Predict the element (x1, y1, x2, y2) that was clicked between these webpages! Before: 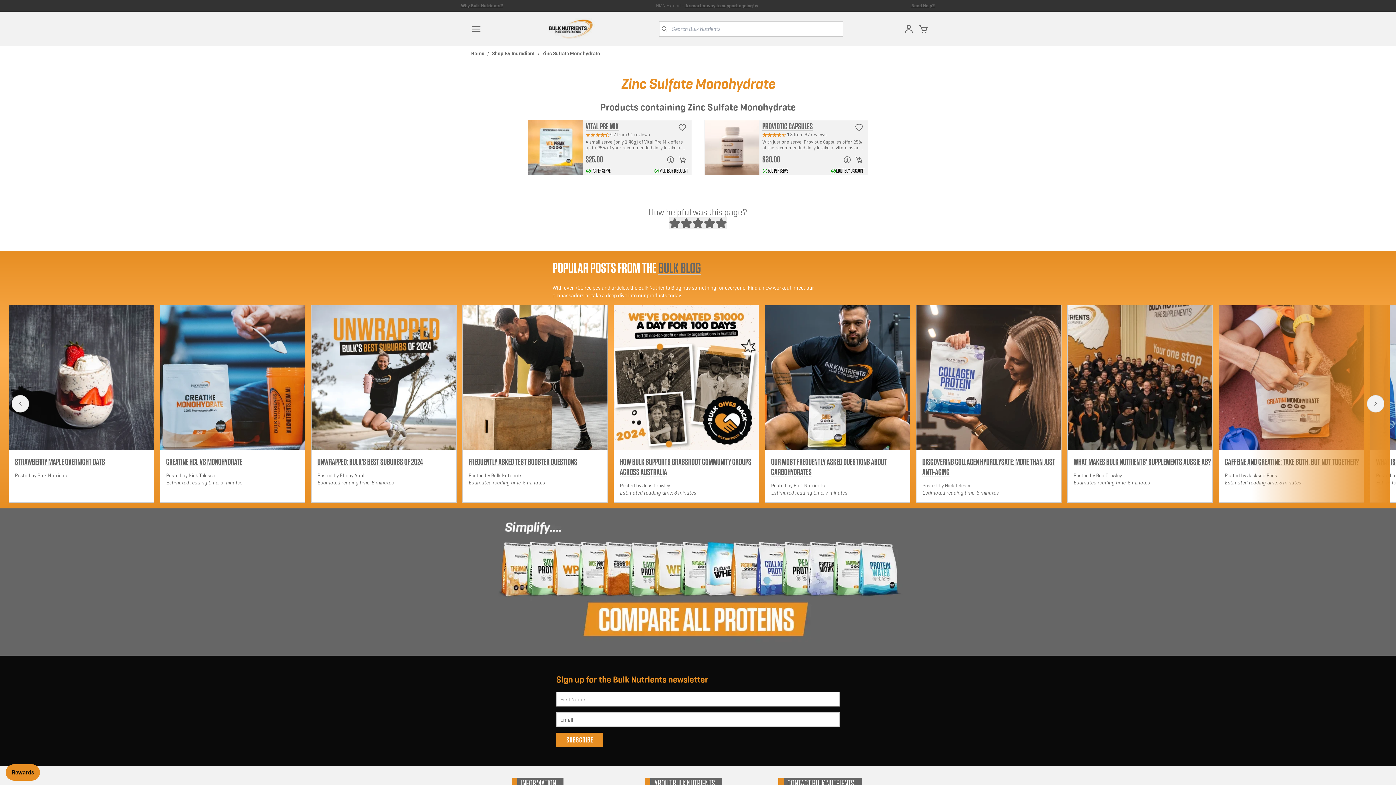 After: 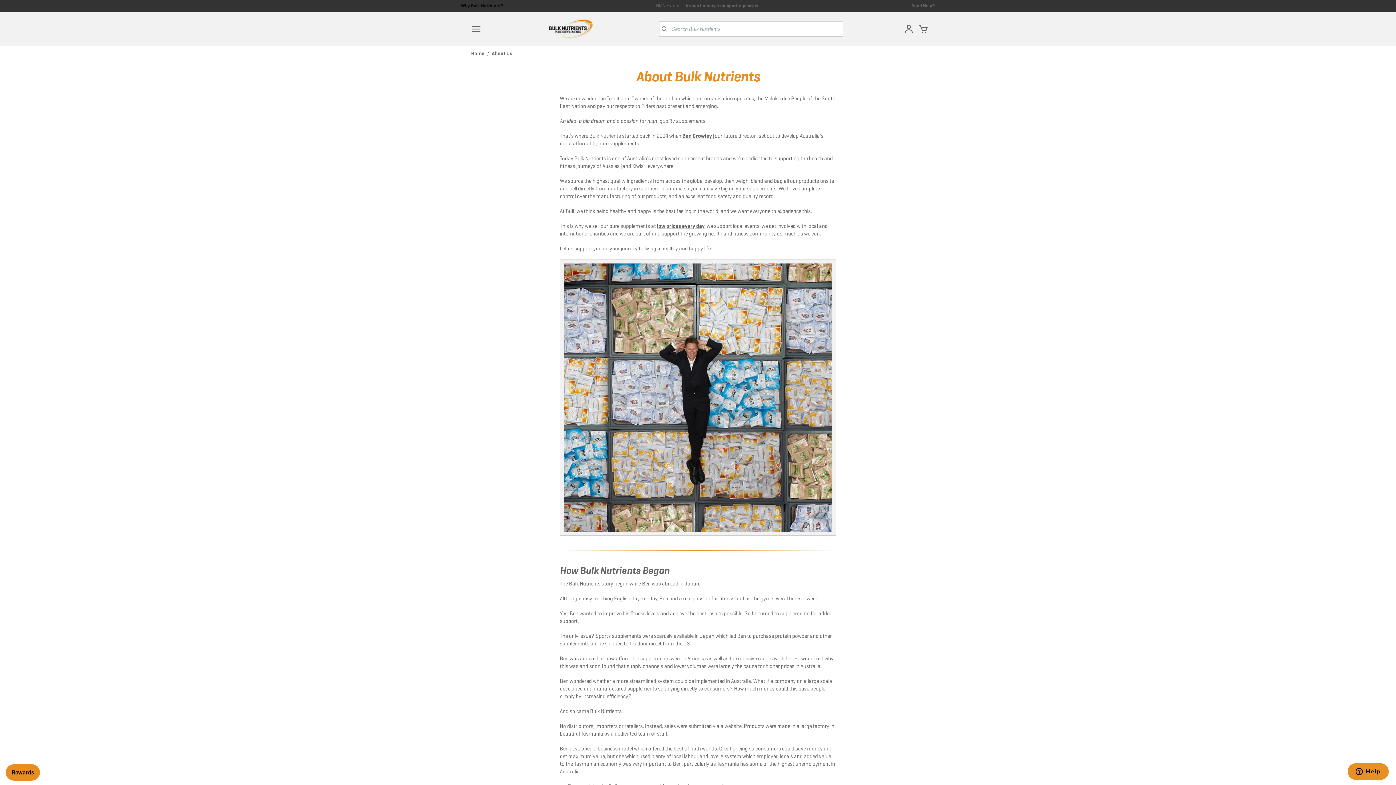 Action: label: Why Bulk Nutrients? bbox: (461, 2, 503, 8)